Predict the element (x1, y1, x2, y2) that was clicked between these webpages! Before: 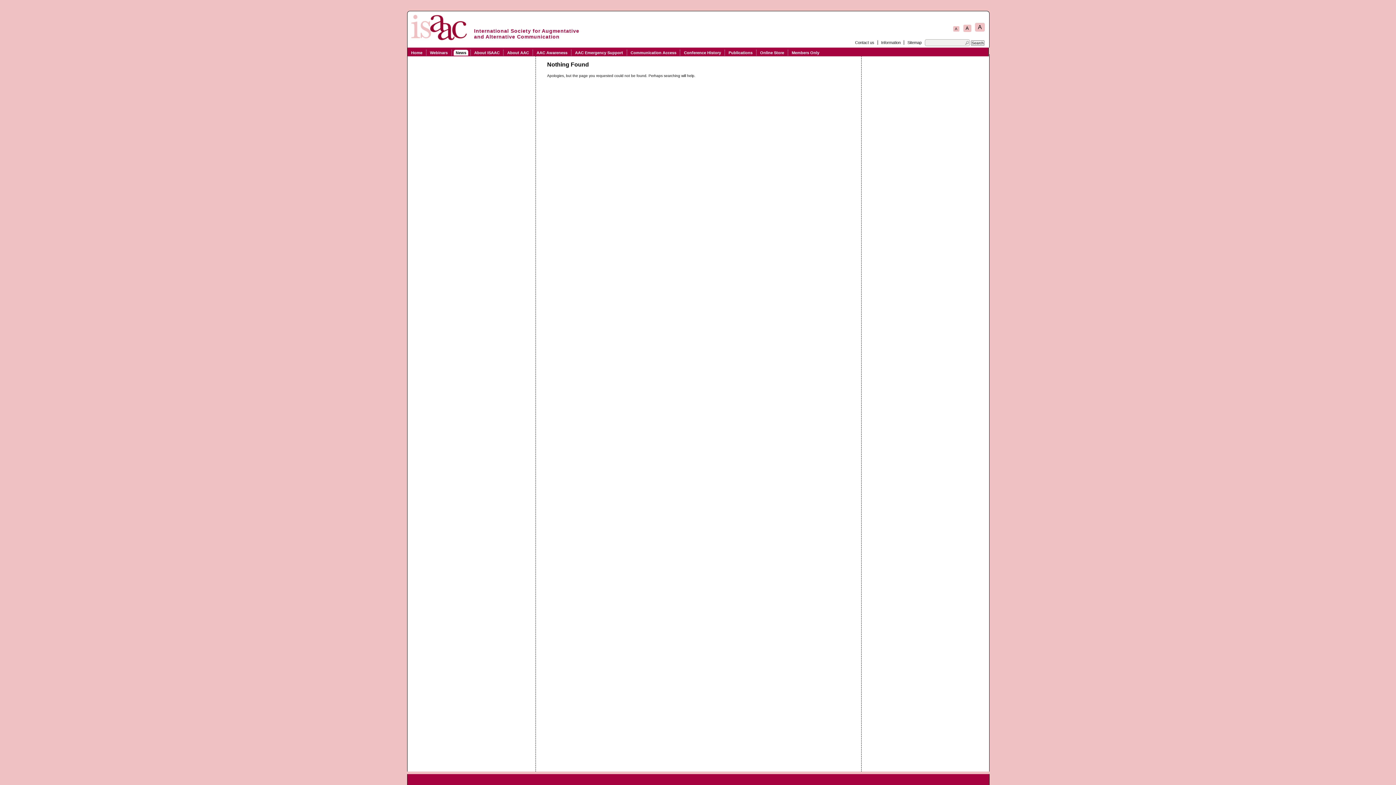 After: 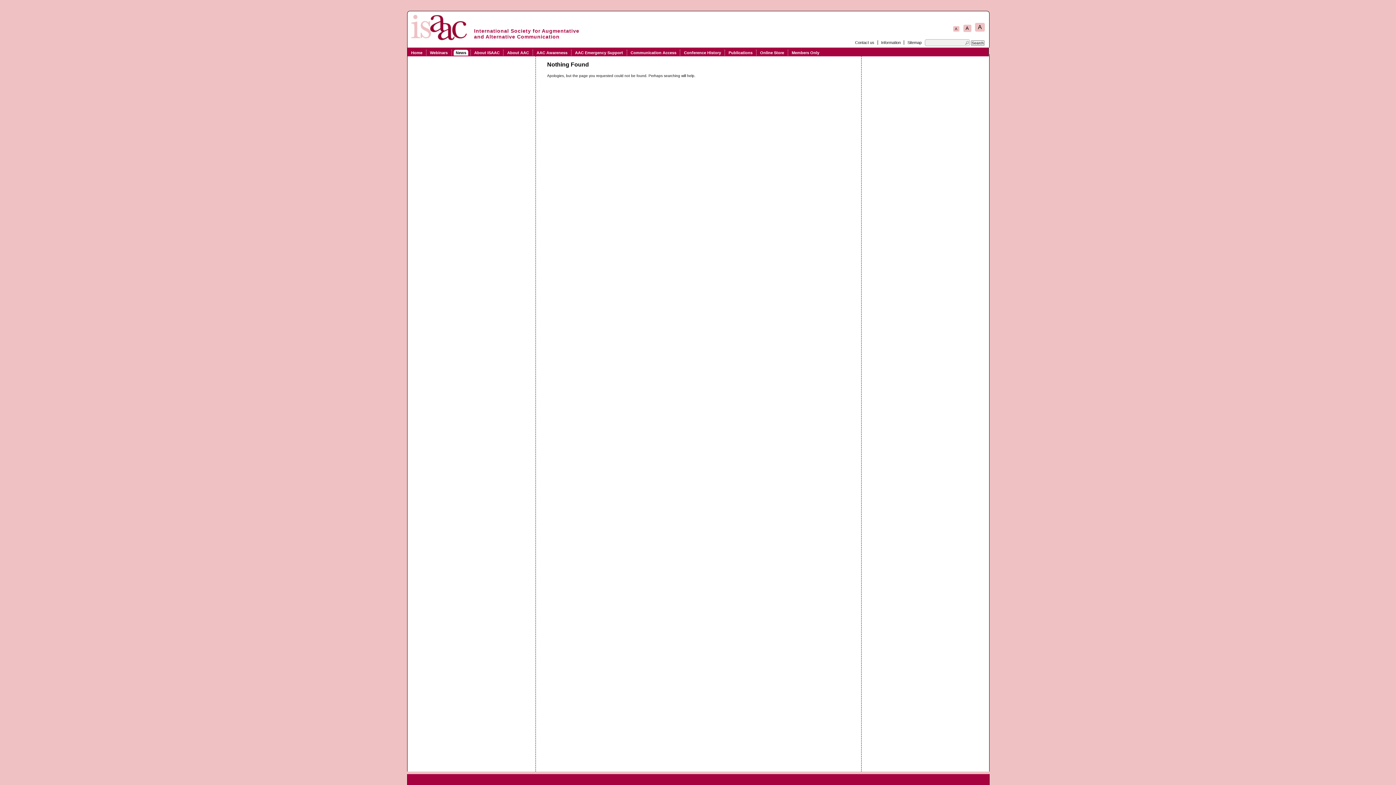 Action: label: A bbox: (955, 26, 957, 30)